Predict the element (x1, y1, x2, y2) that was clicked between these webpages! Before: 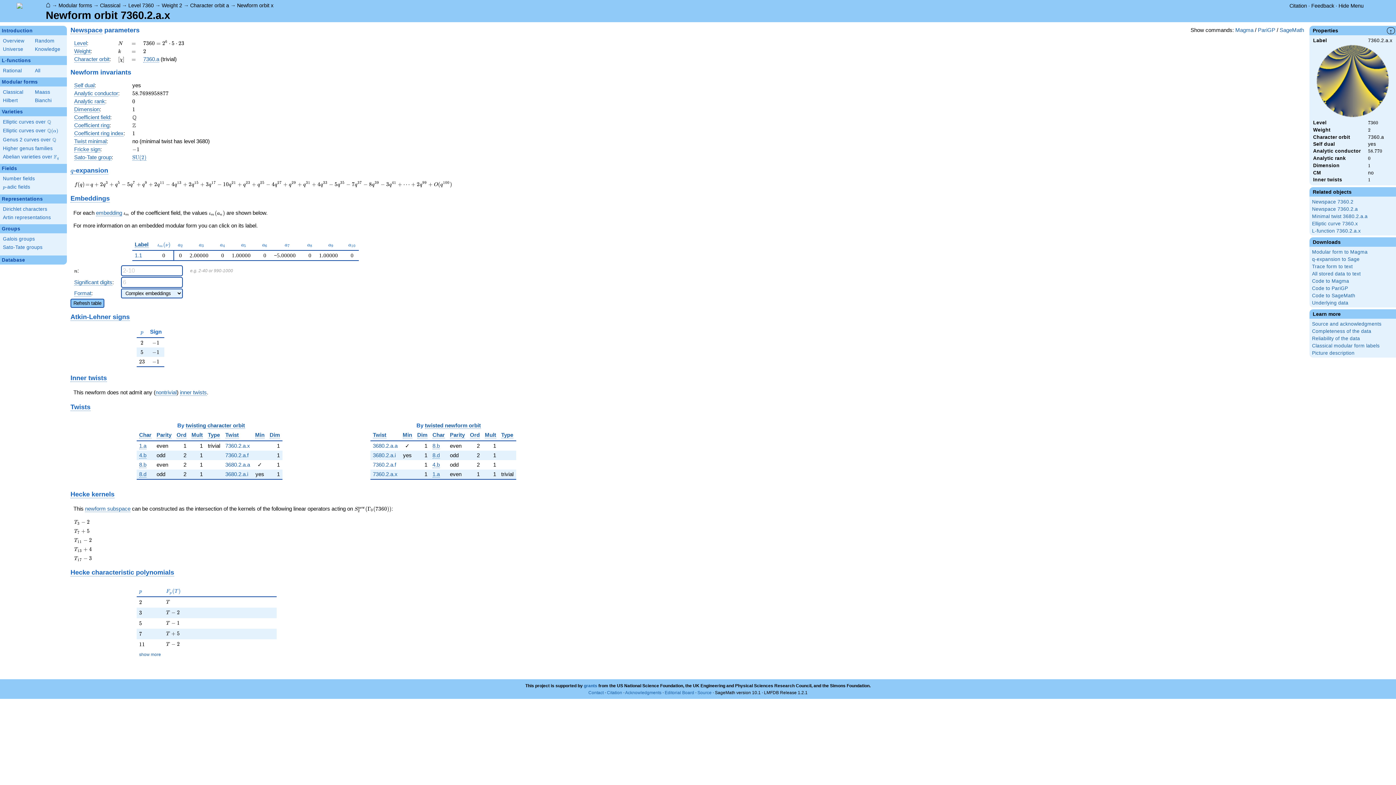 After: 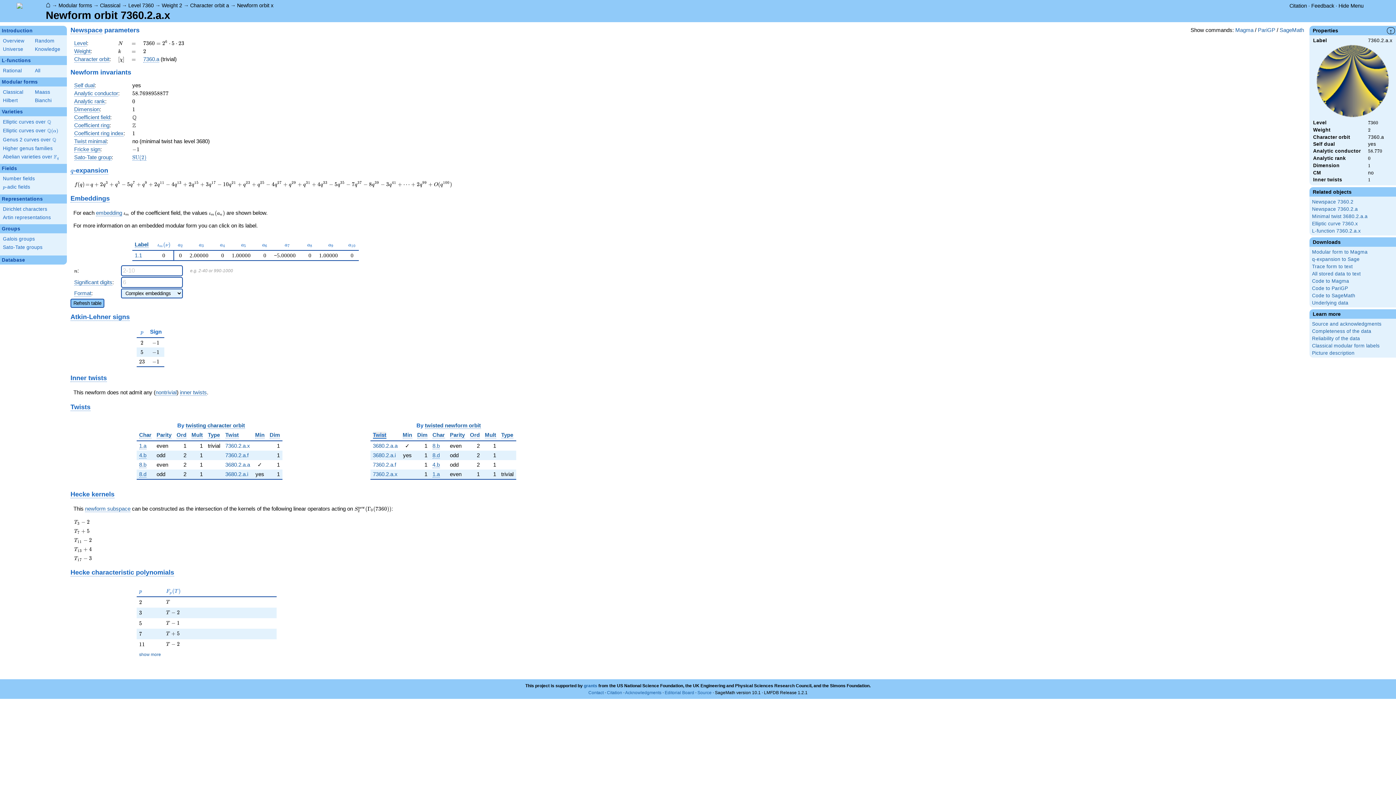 Action: bbox: (372, 431, 386, 438) label: Twist